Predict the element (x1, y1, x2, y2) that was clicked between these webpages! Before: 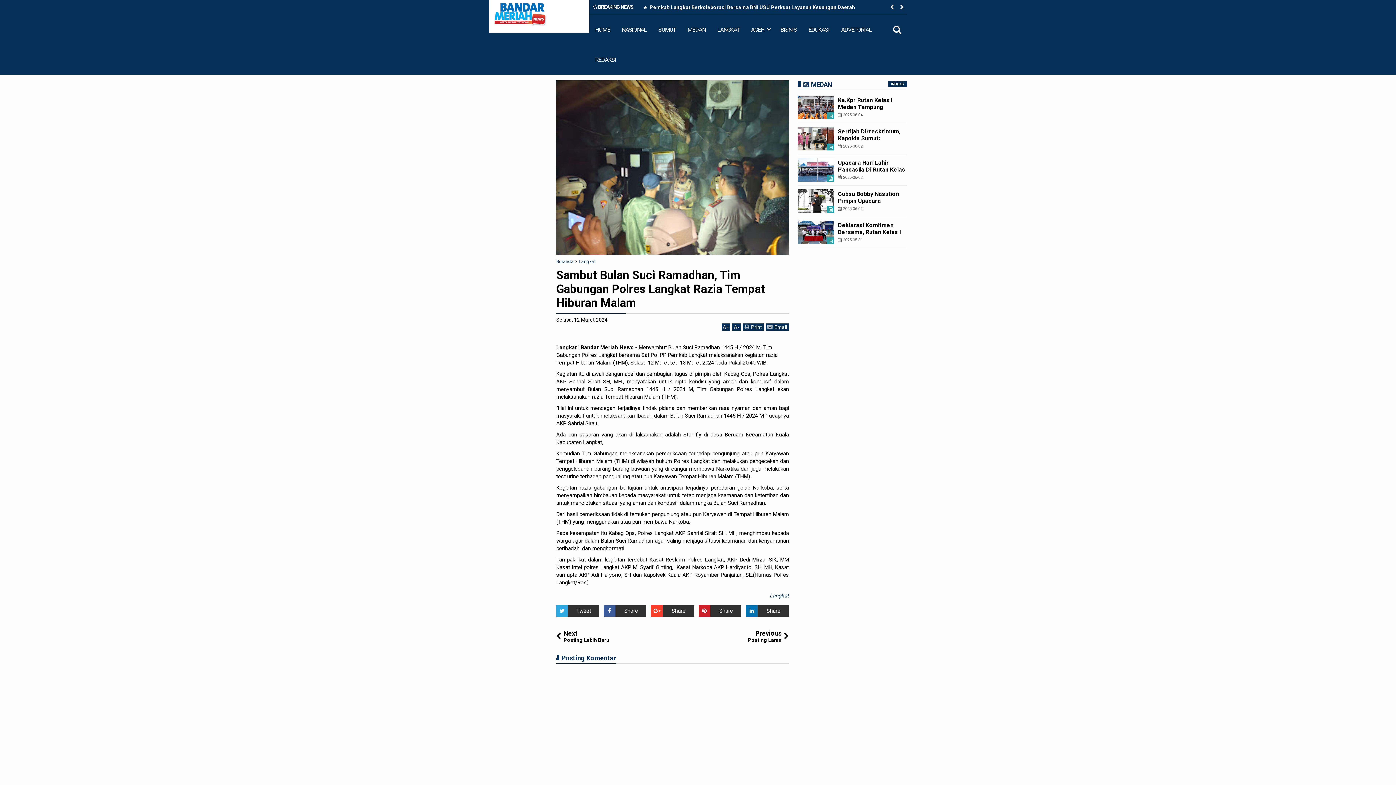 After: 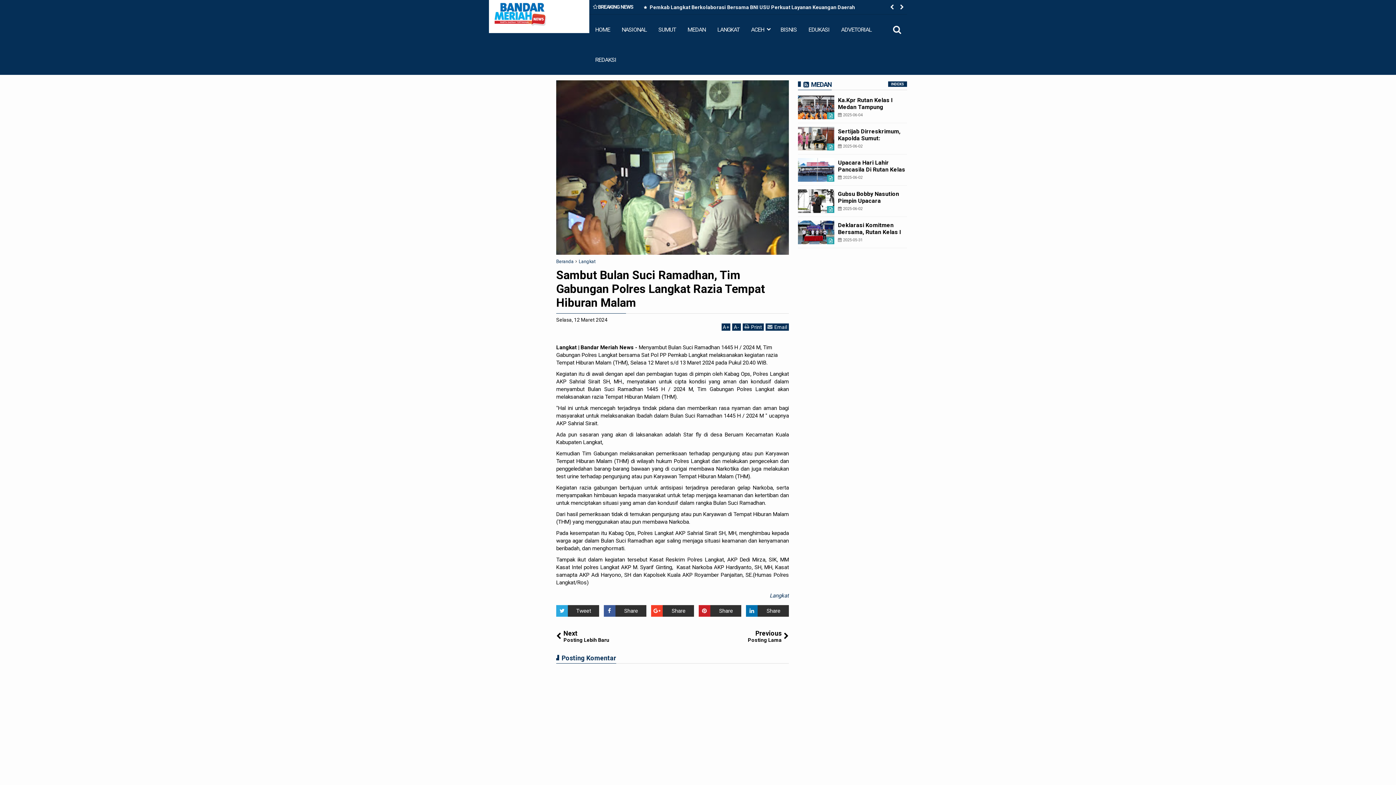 Action: label: Print bbox: (742, 323, 764, 330)